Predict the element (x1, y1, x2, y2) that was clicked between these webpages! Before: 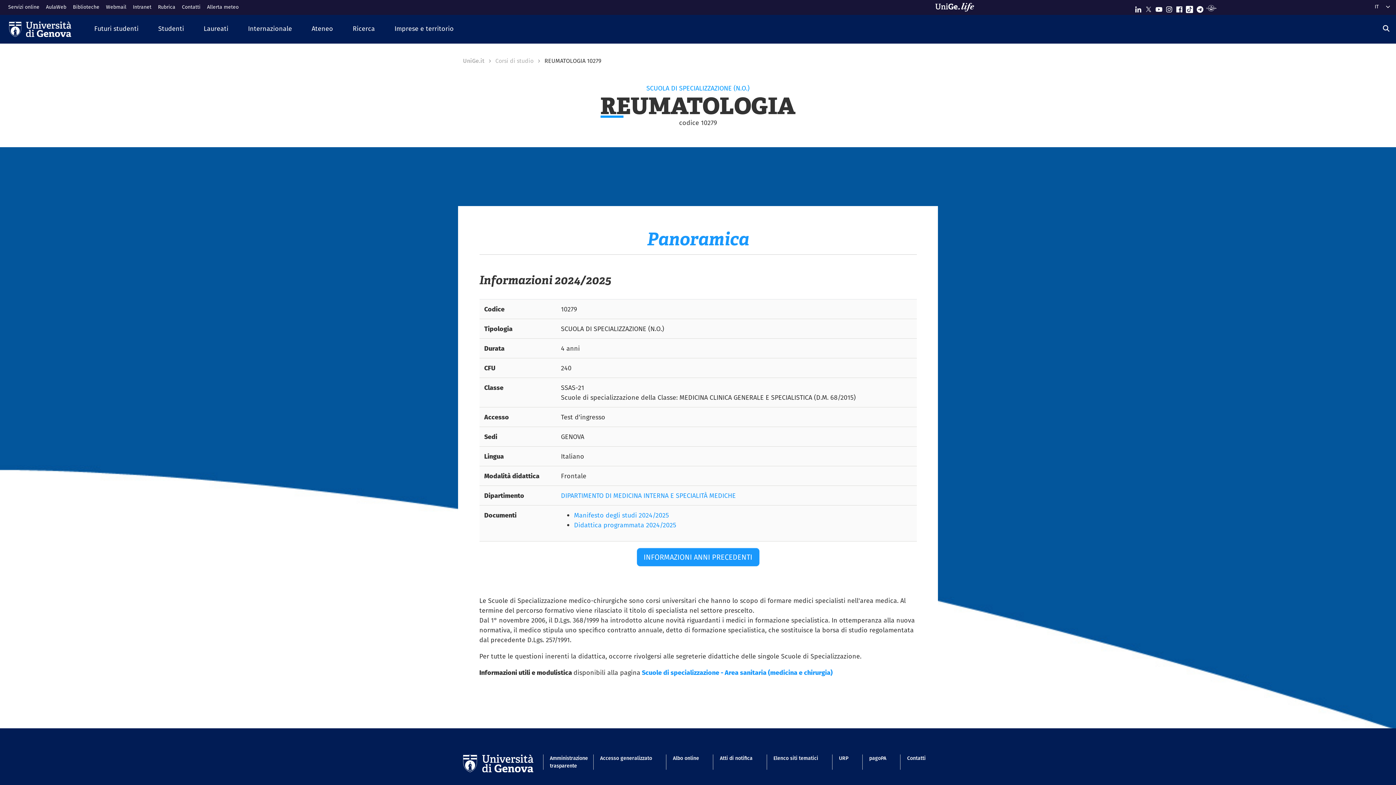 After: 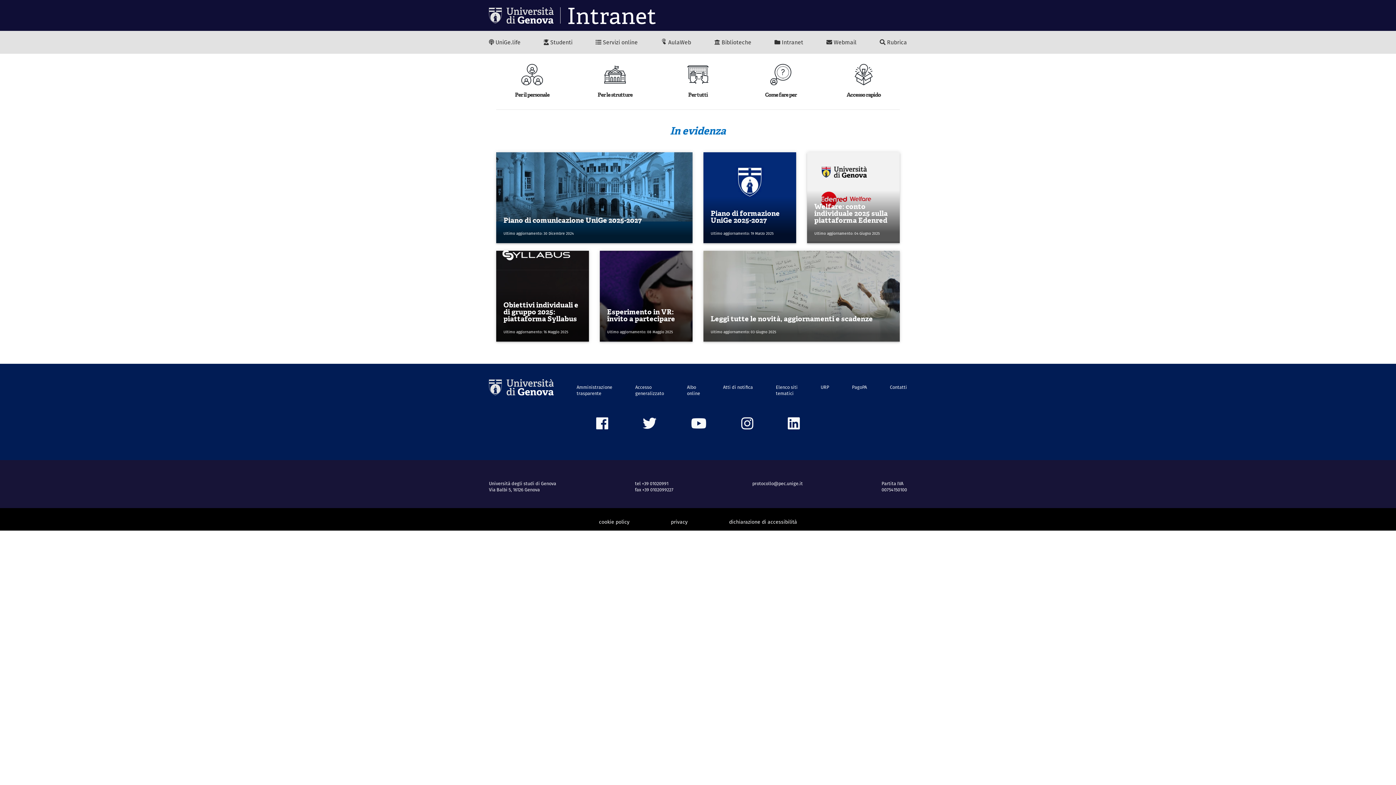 Action: bbox: (132, 0, 158, 14) label: Intranet